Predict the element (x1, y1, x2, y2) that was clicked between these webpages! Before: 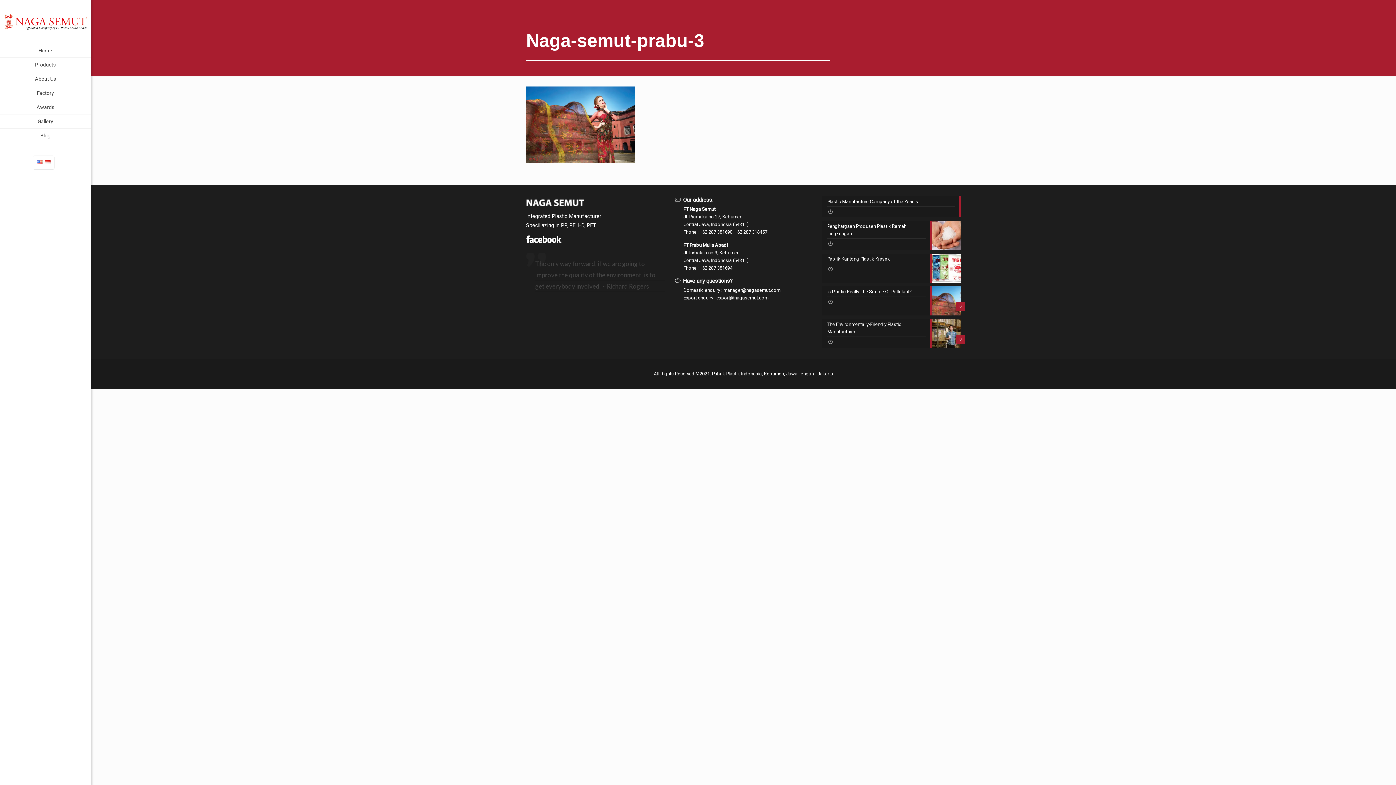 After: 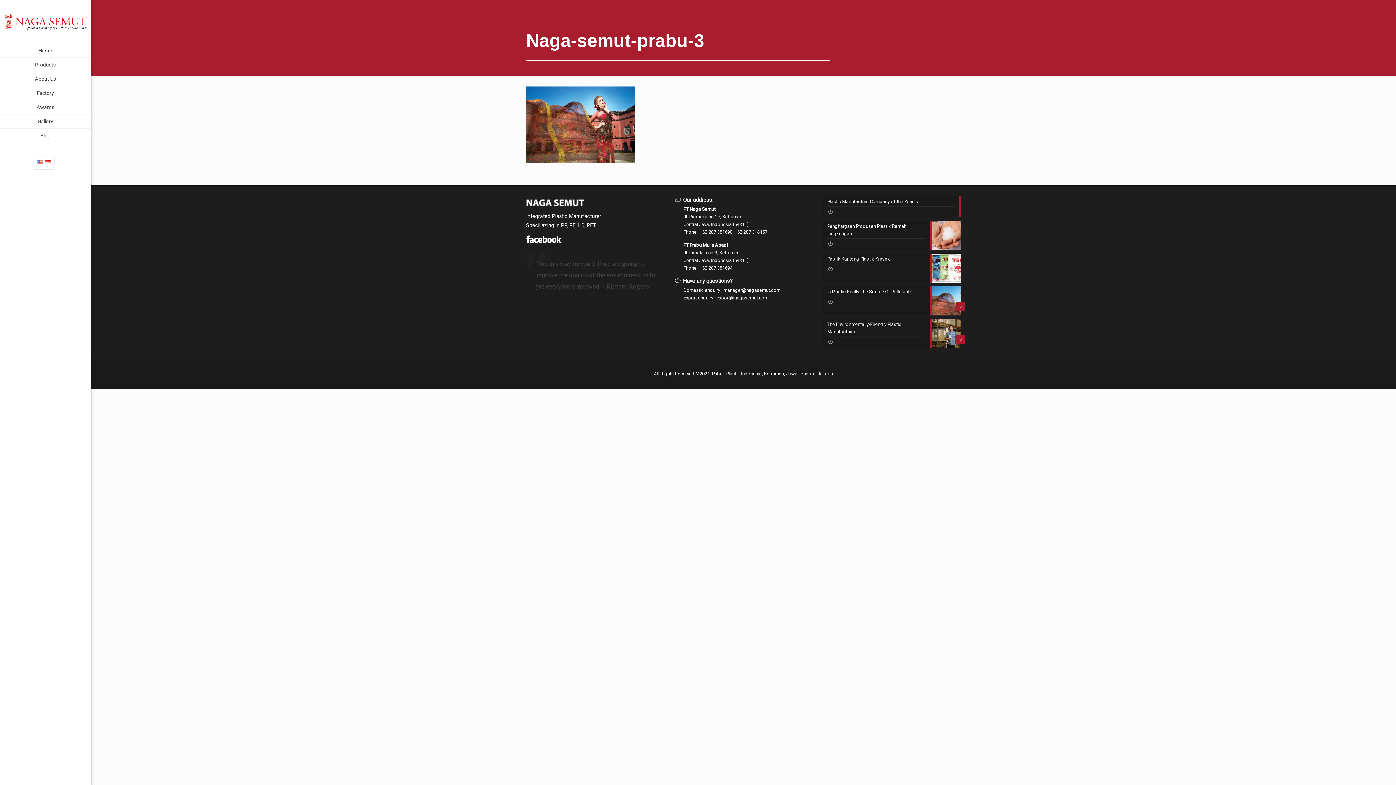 Action: bbox: (36, 160, 42, 165)